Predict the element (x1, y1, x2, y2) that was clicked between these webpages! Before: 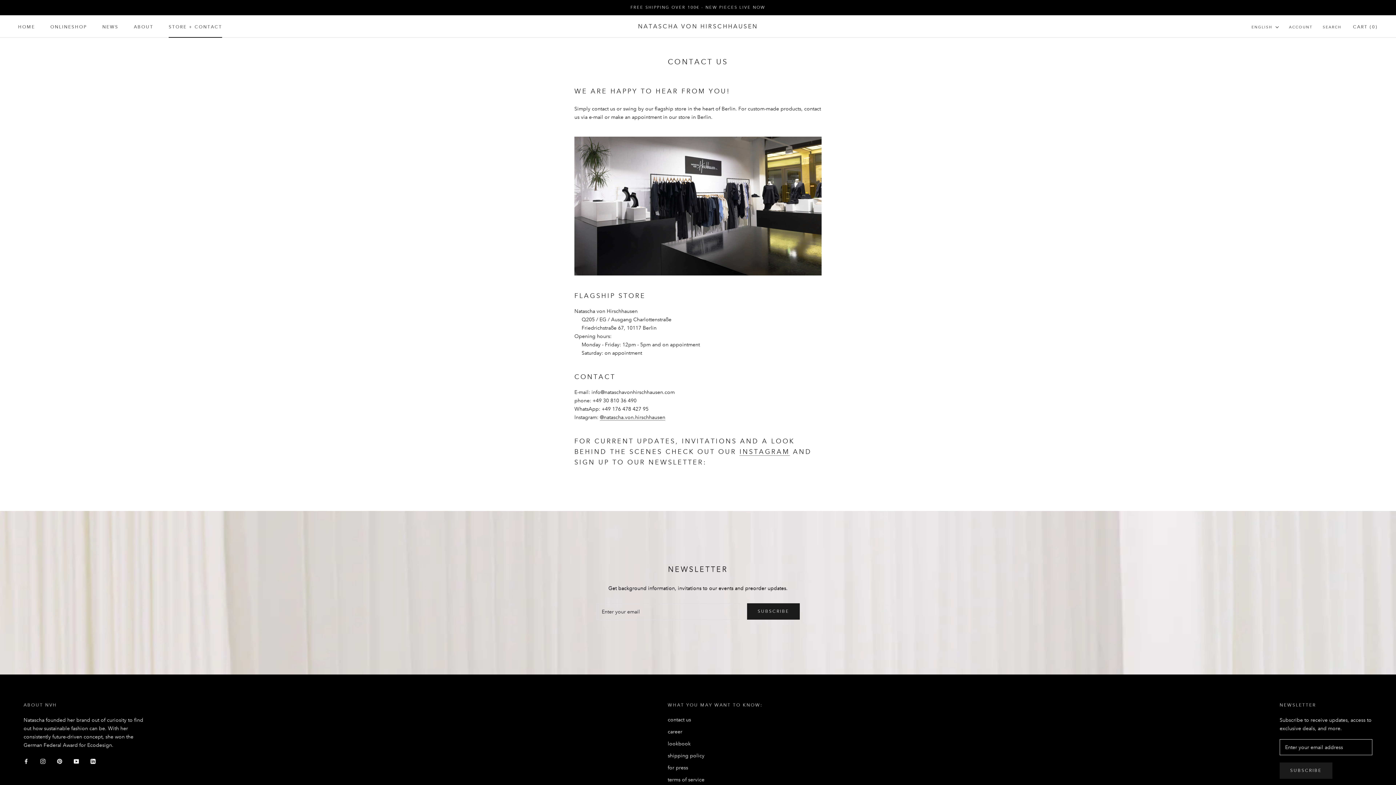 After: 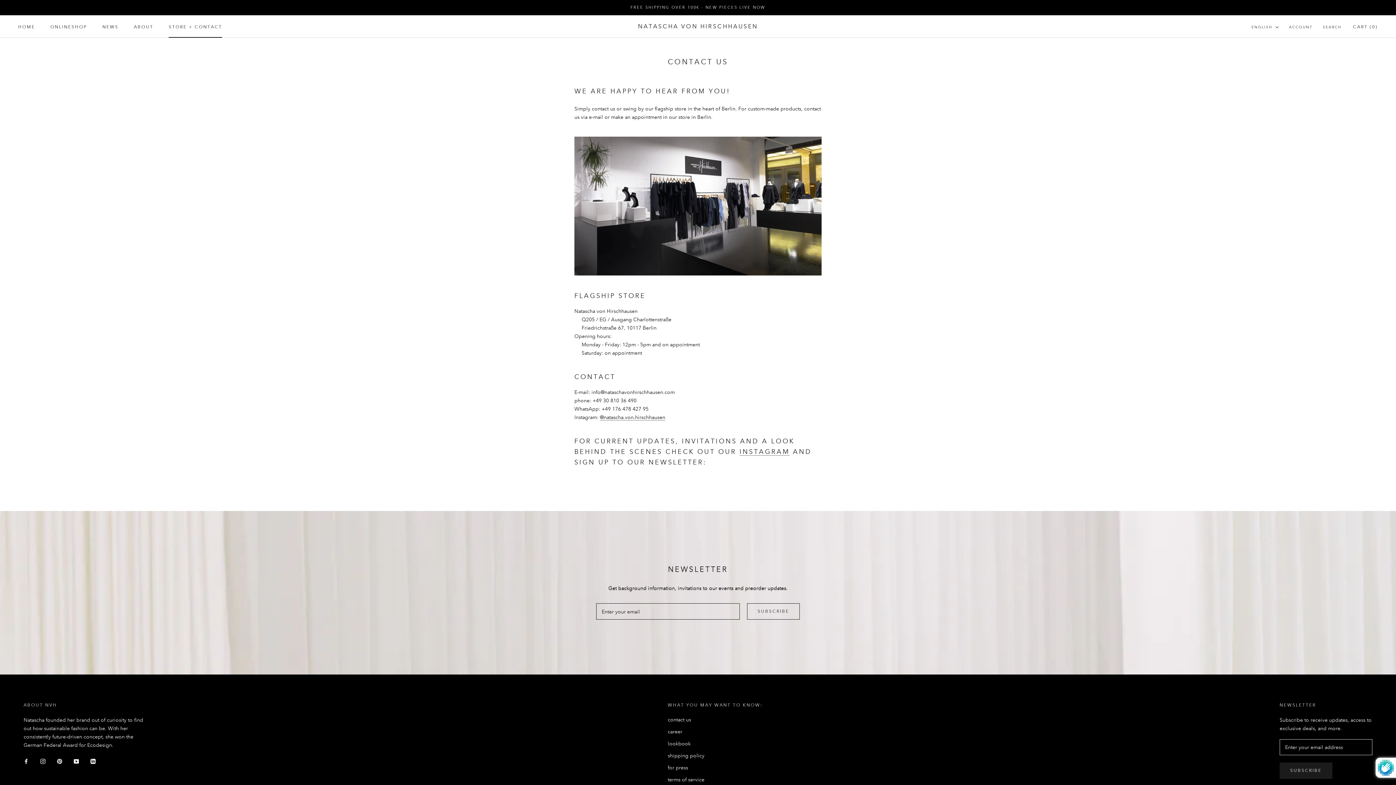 Action: bbox: (747, 603, 799, 620) label: SUBSCRIBE